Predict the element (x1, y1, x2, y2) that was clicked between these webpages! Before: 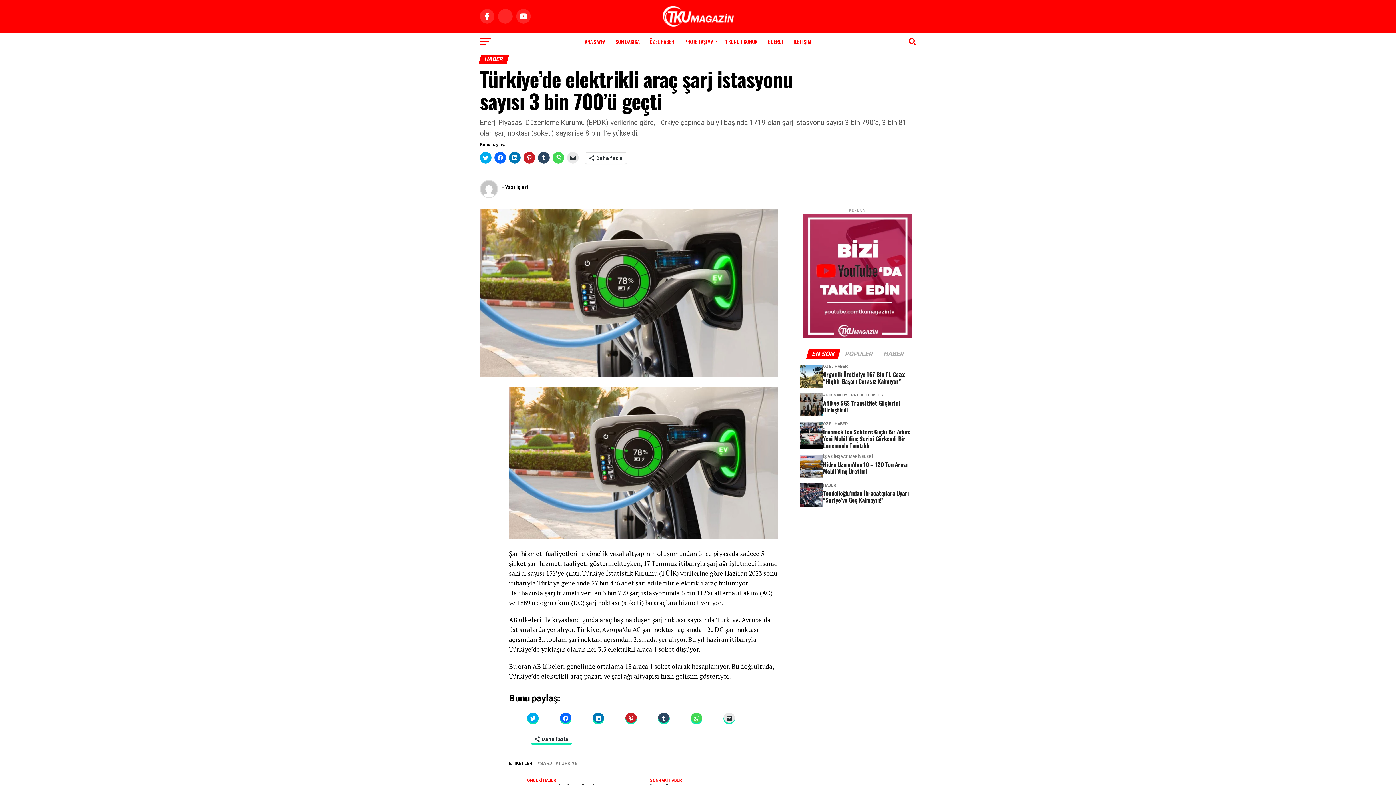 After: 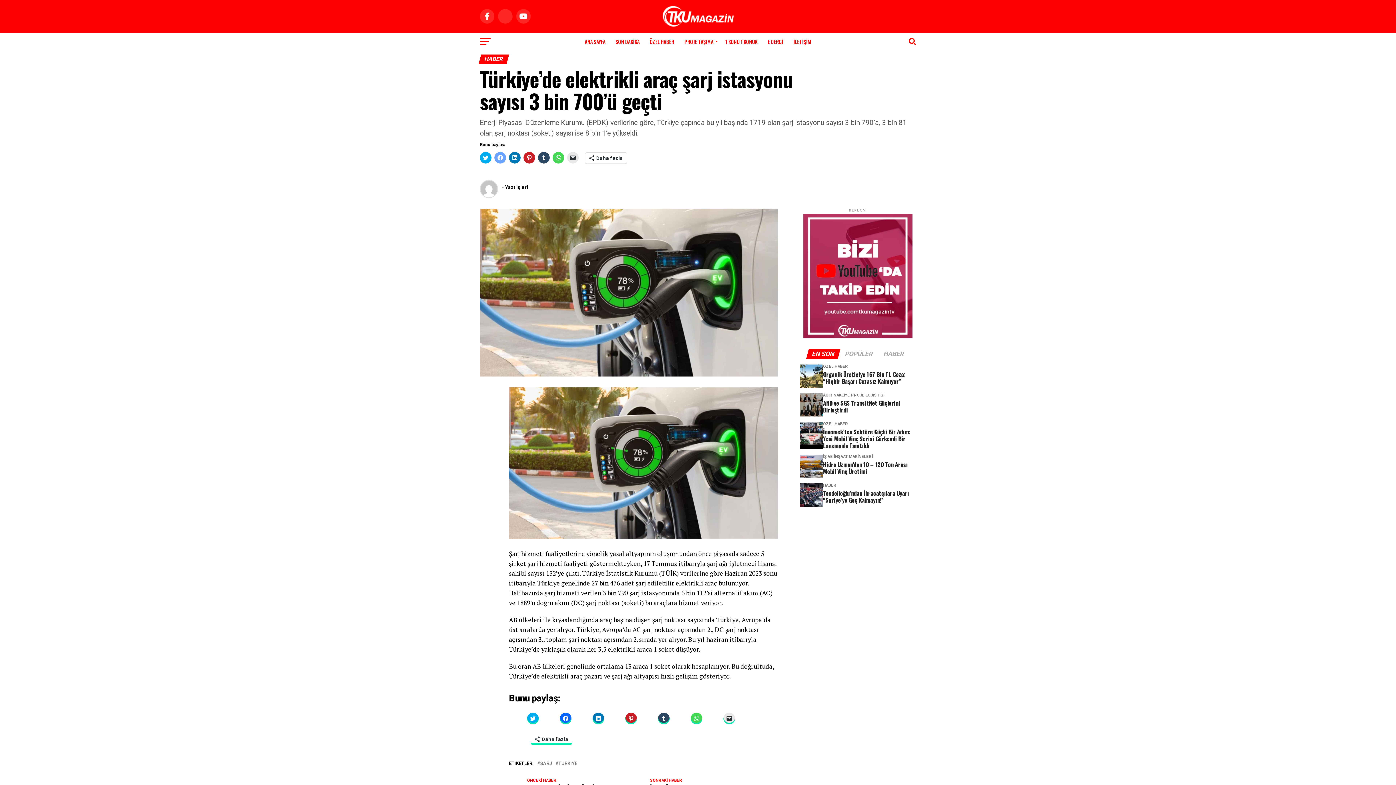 Action: label: Facebook'ta paylaşmak için tıklayın (Yeni pencerede açılır) bbox: (494, 152, 506, 163)